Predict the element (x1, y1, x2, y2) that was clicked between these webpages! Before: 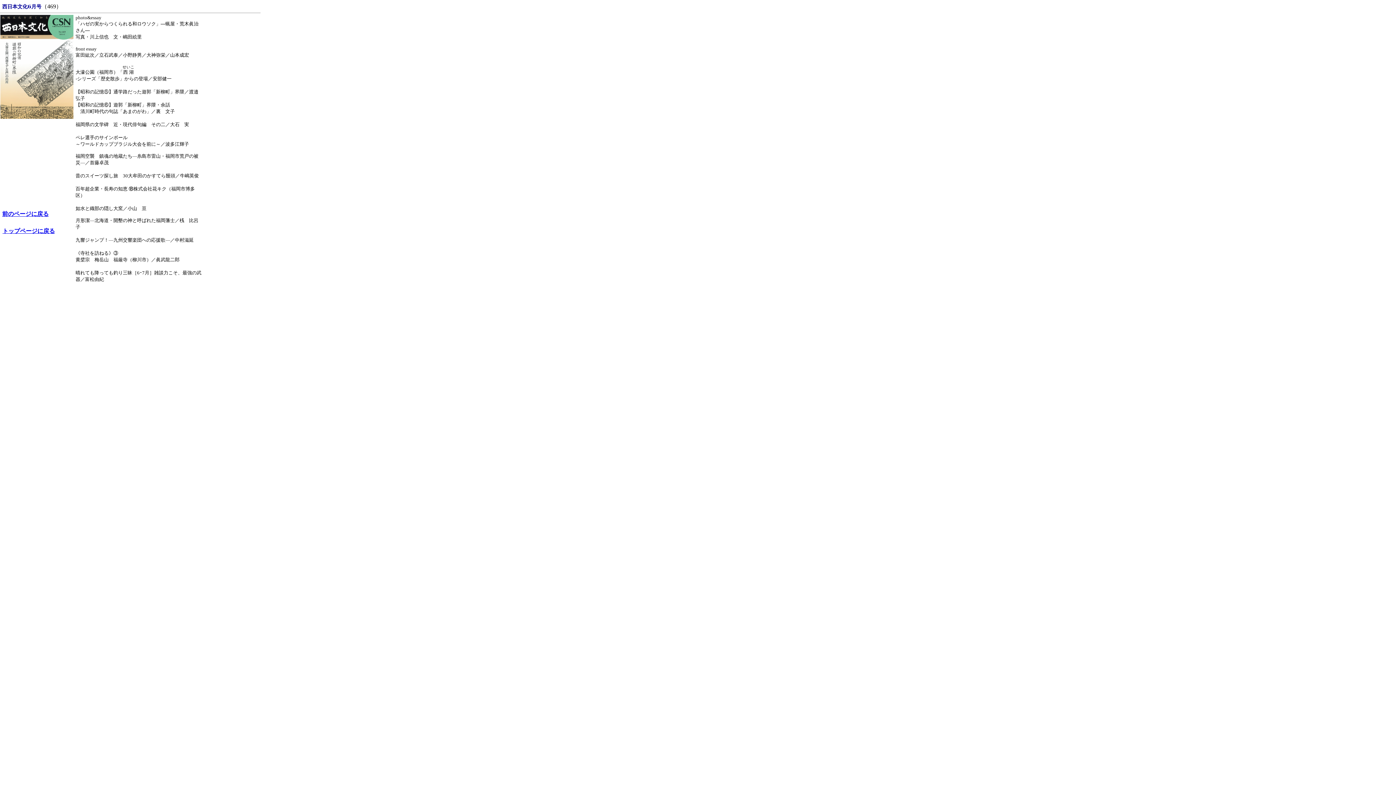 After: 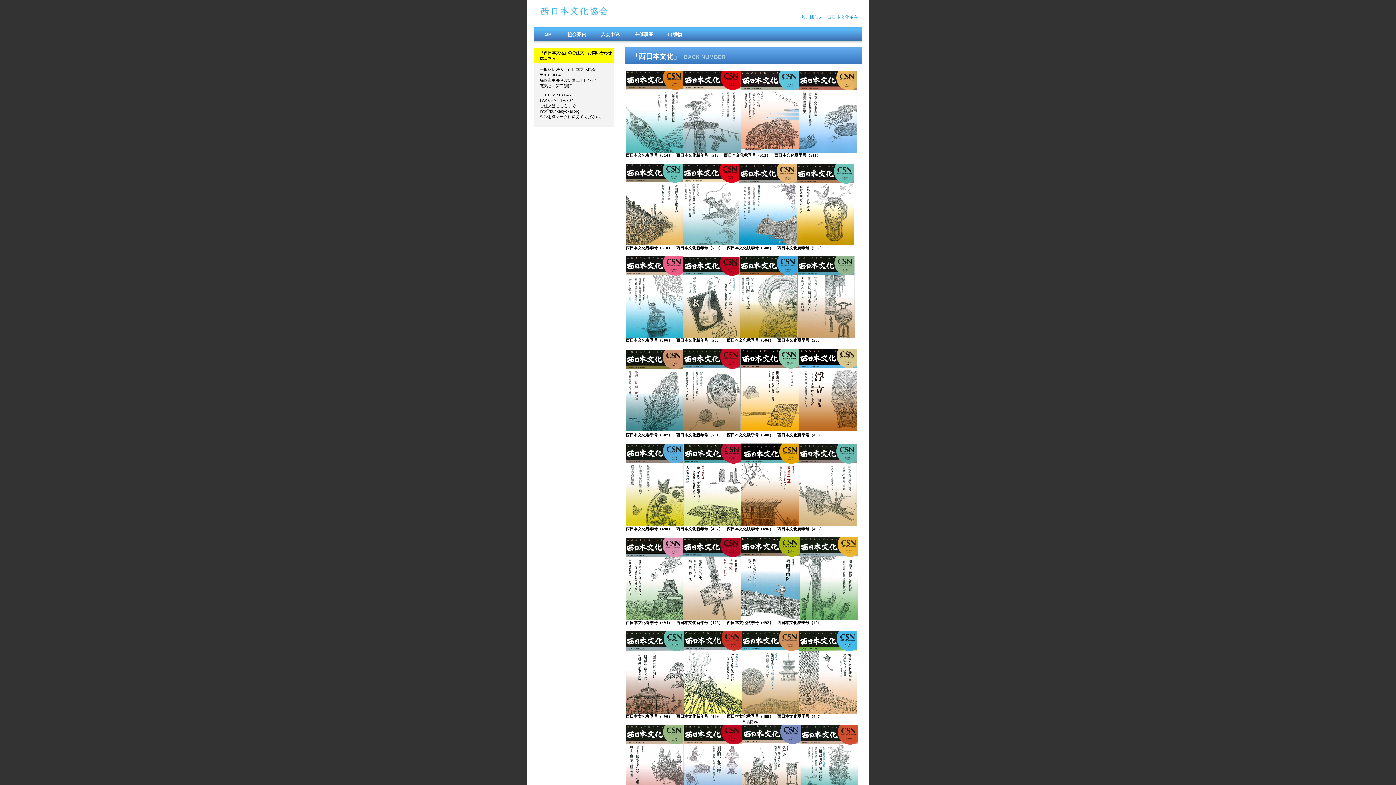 Action: bbox: (2, 210, 48, 217) label: 前のページに戻る